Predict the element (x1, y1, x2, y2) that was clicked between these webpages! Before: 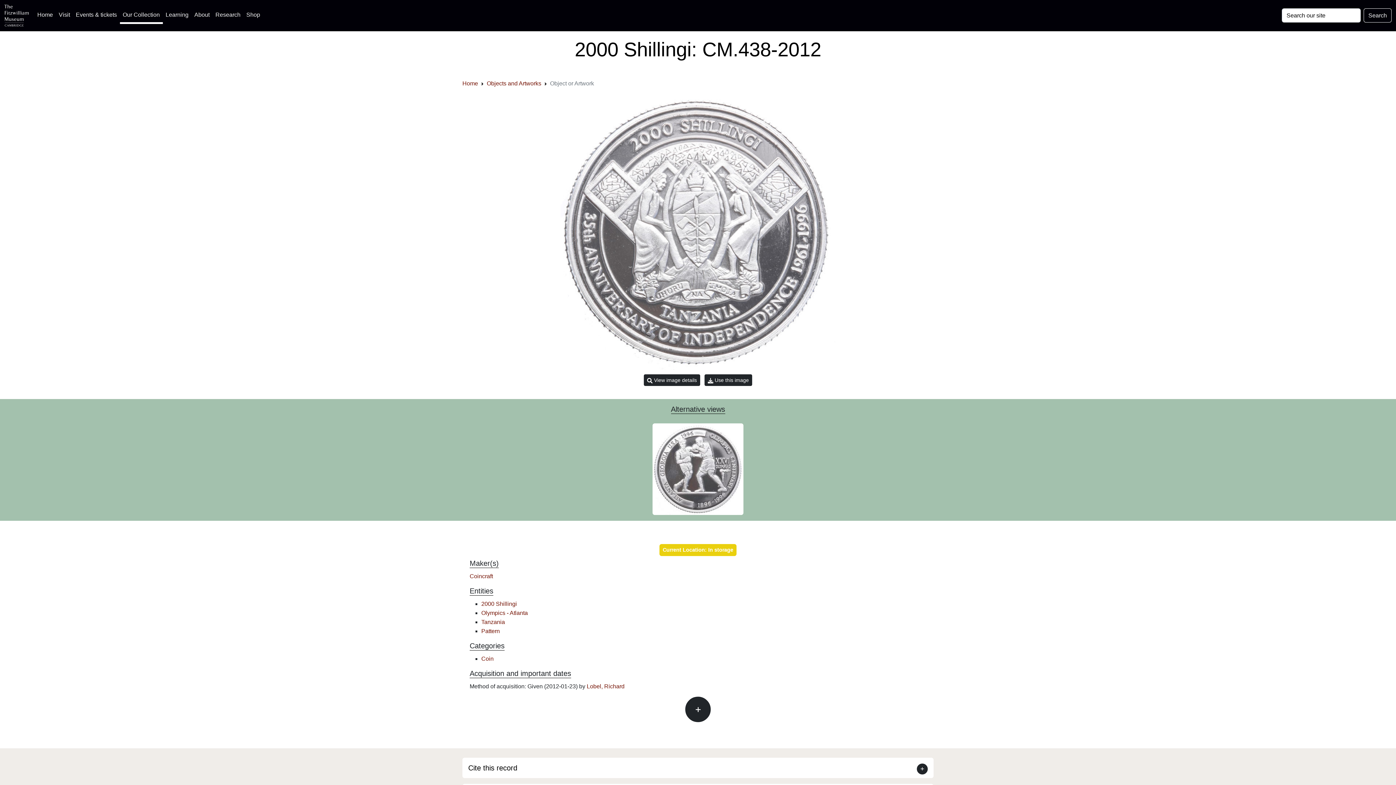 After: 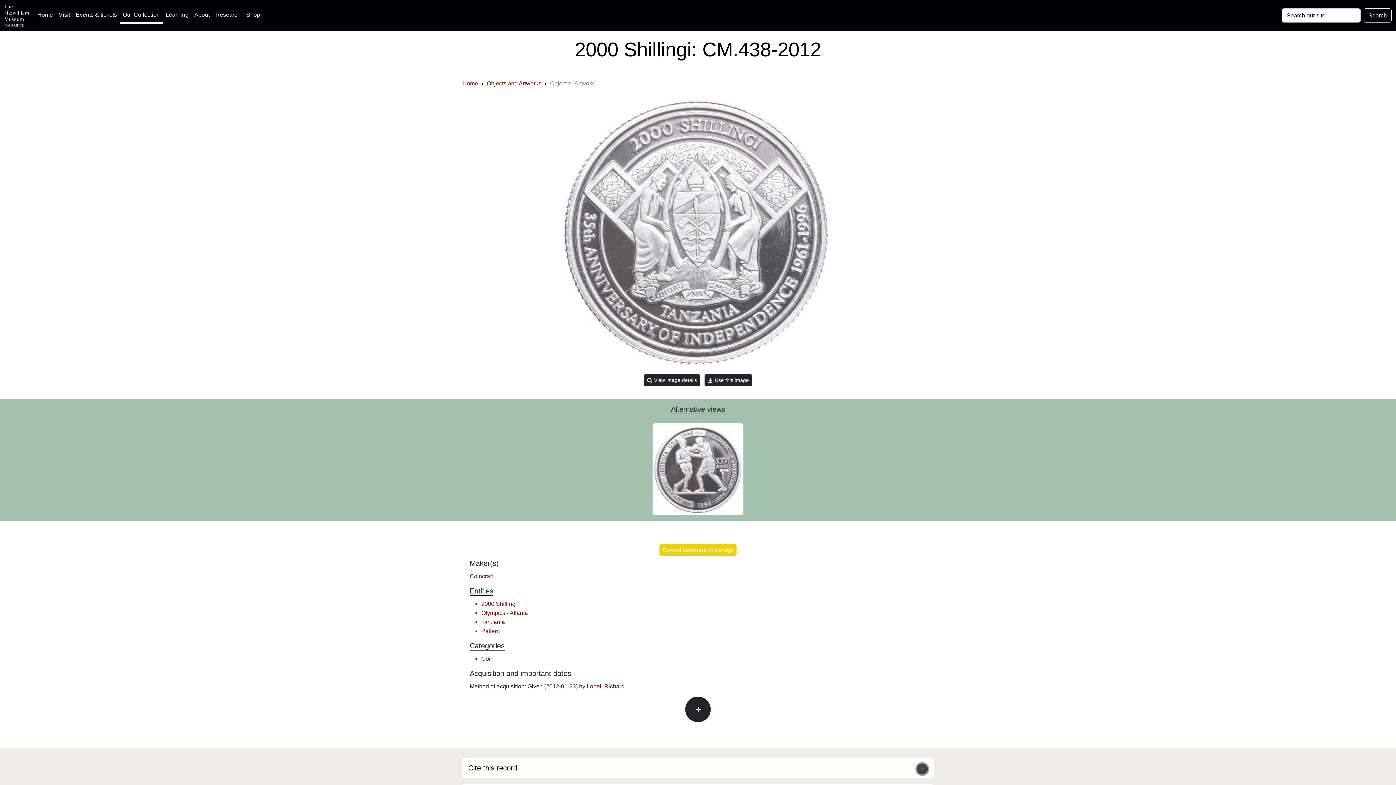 Action: bbox: (917, 763, 928, 774)